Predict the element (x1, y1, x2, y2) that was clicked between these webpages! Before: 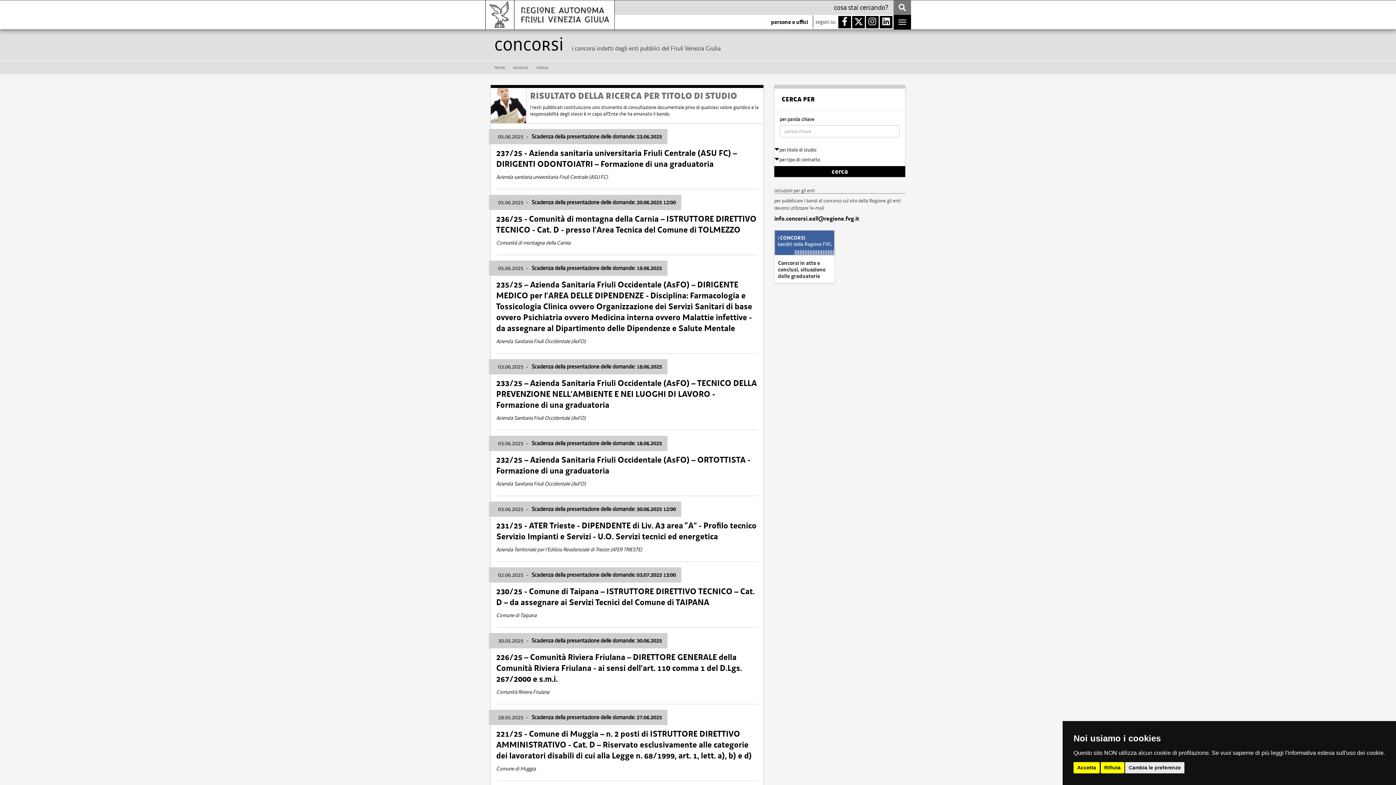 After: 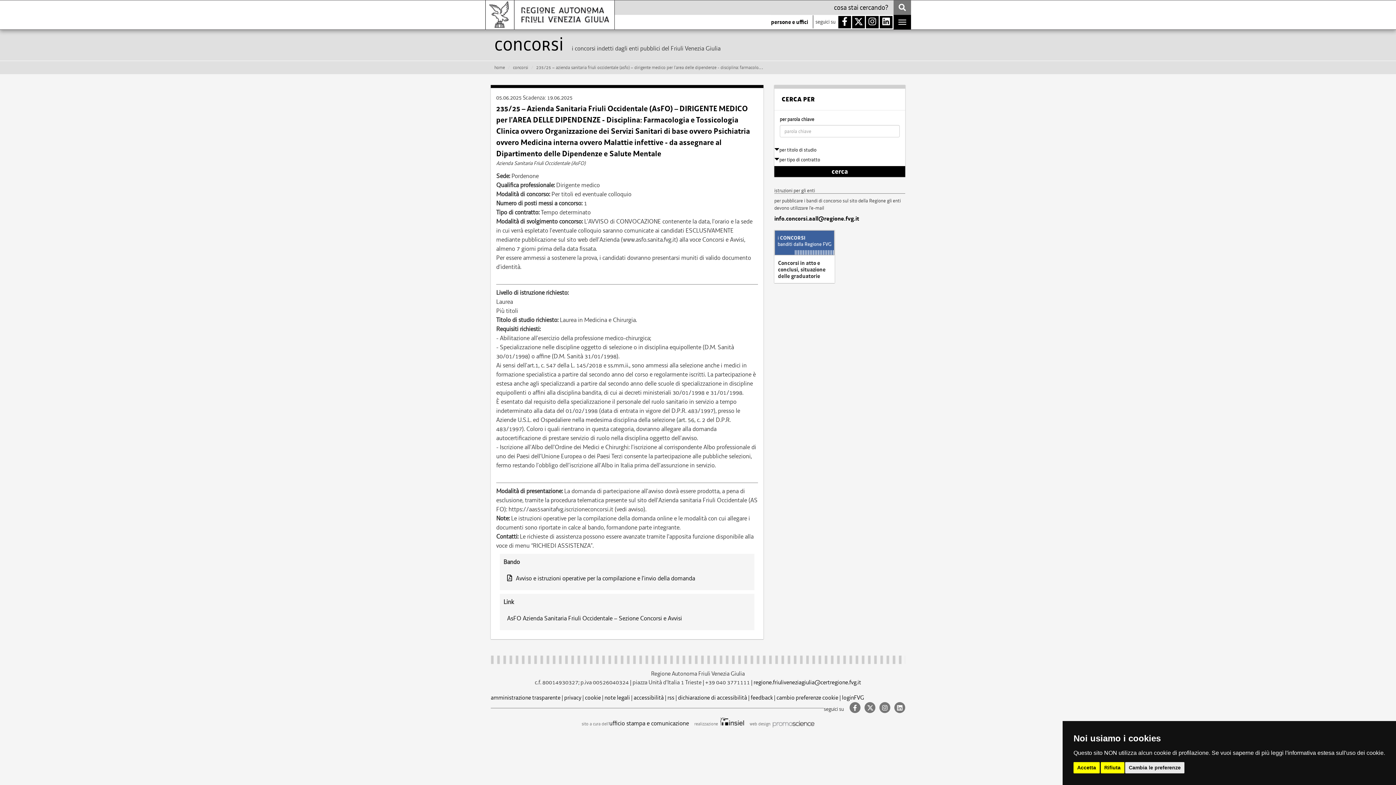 Action: bbox: (490, 257, 763, 351) label: 05.06.2025 - Scadenza della presentazione delle domande: 19.06.2025
235/25 – Azienda Sanitaria Friuli Occidentale (AsFO) – DIRIGENTE MEDICO per l’AREA DELLE DIPENDENZE - Disciplina: Farmacologia e Tossicologia Clinica ovvero Organizzazione dei Servizi Sanitari di base ovvero Psichiatria ovvero Medicina interna ovvero Malattie infettive - da assegnare al Dipartimento delle Dipendenze e Salute Mentale
Azienda Sanitaria Friuli Occidentale (AsFO)